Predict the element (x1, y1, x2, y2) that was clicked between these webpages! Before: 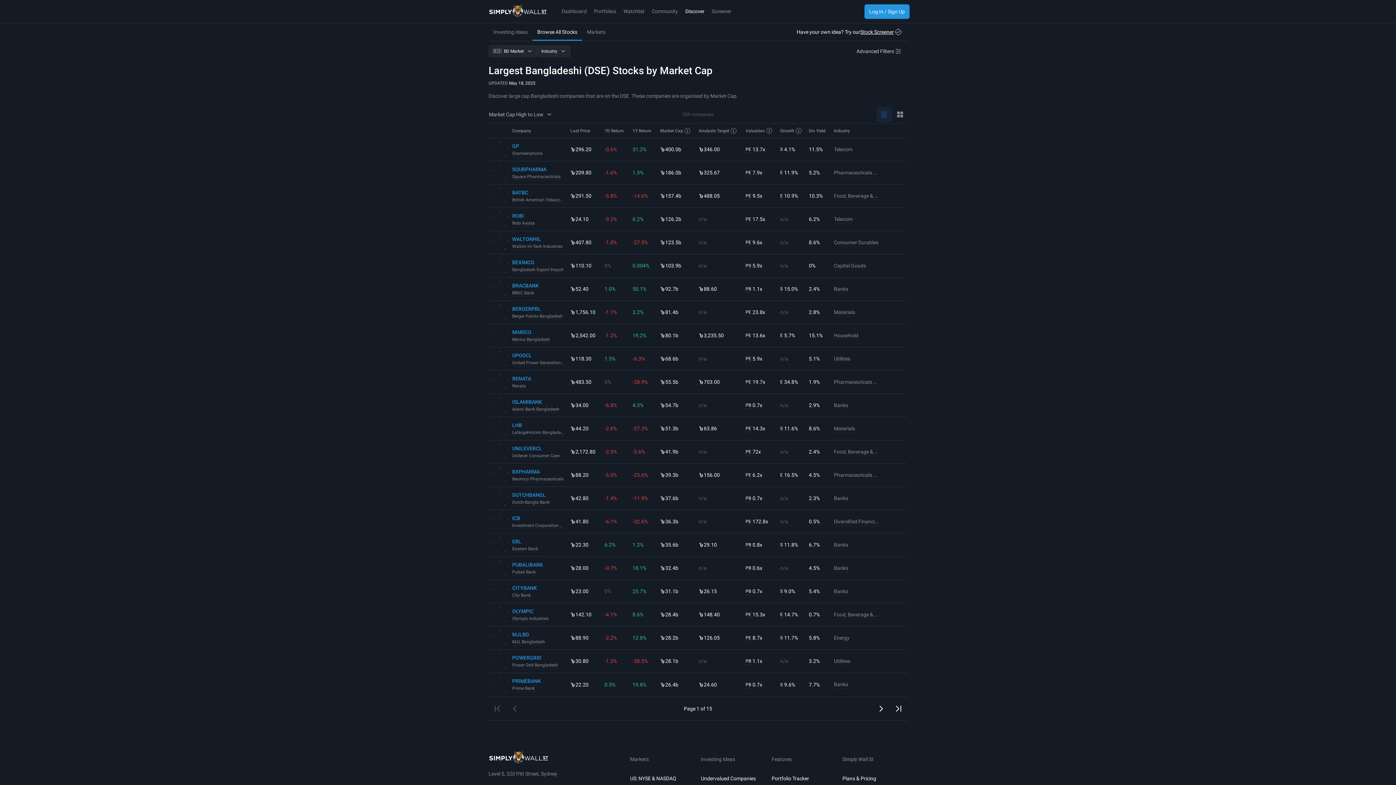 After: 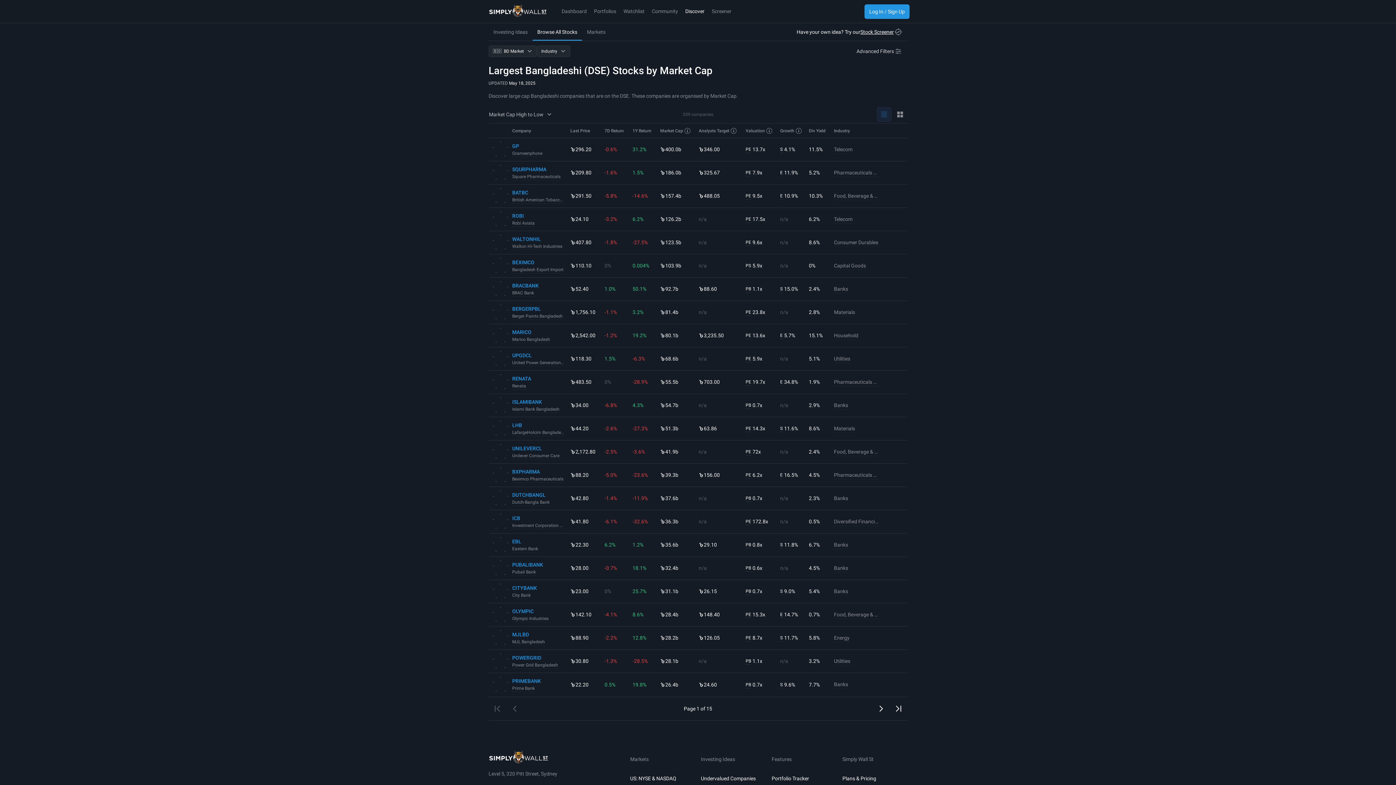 Action: bbox: (488, 3, 546, 19)